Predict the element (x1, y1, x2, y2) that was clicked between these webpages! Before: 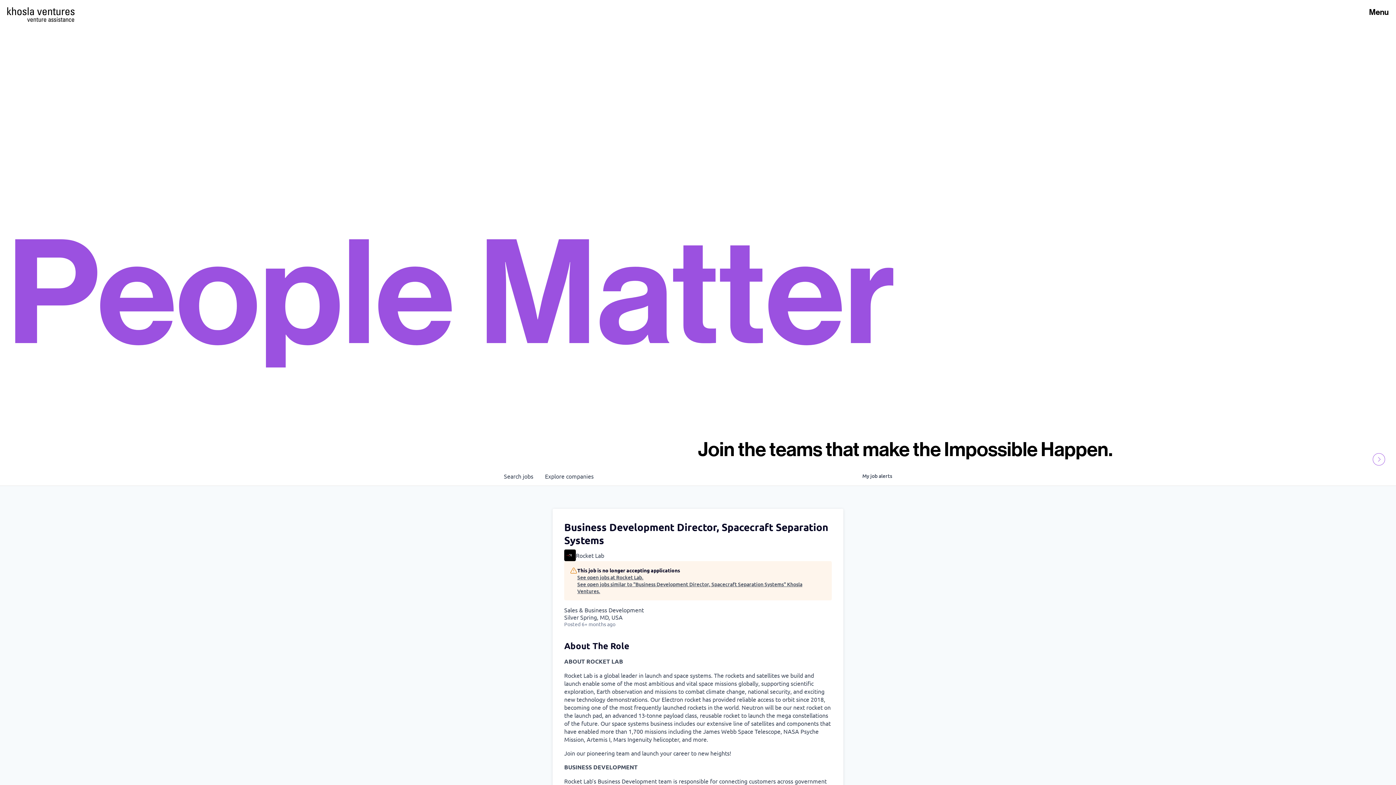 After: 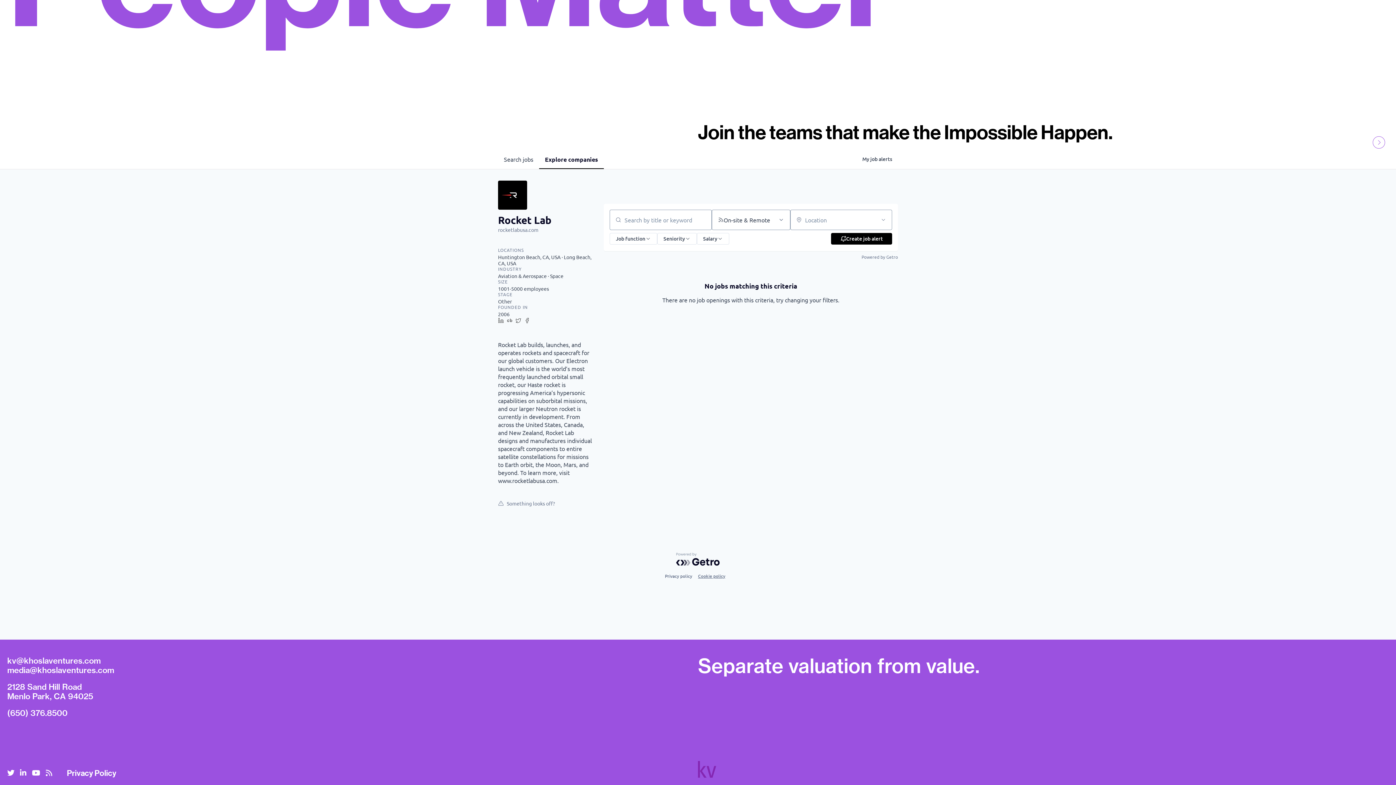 Action: bbox: (577, 574, 826, 581) label: See open jobs at Rocket Lab.